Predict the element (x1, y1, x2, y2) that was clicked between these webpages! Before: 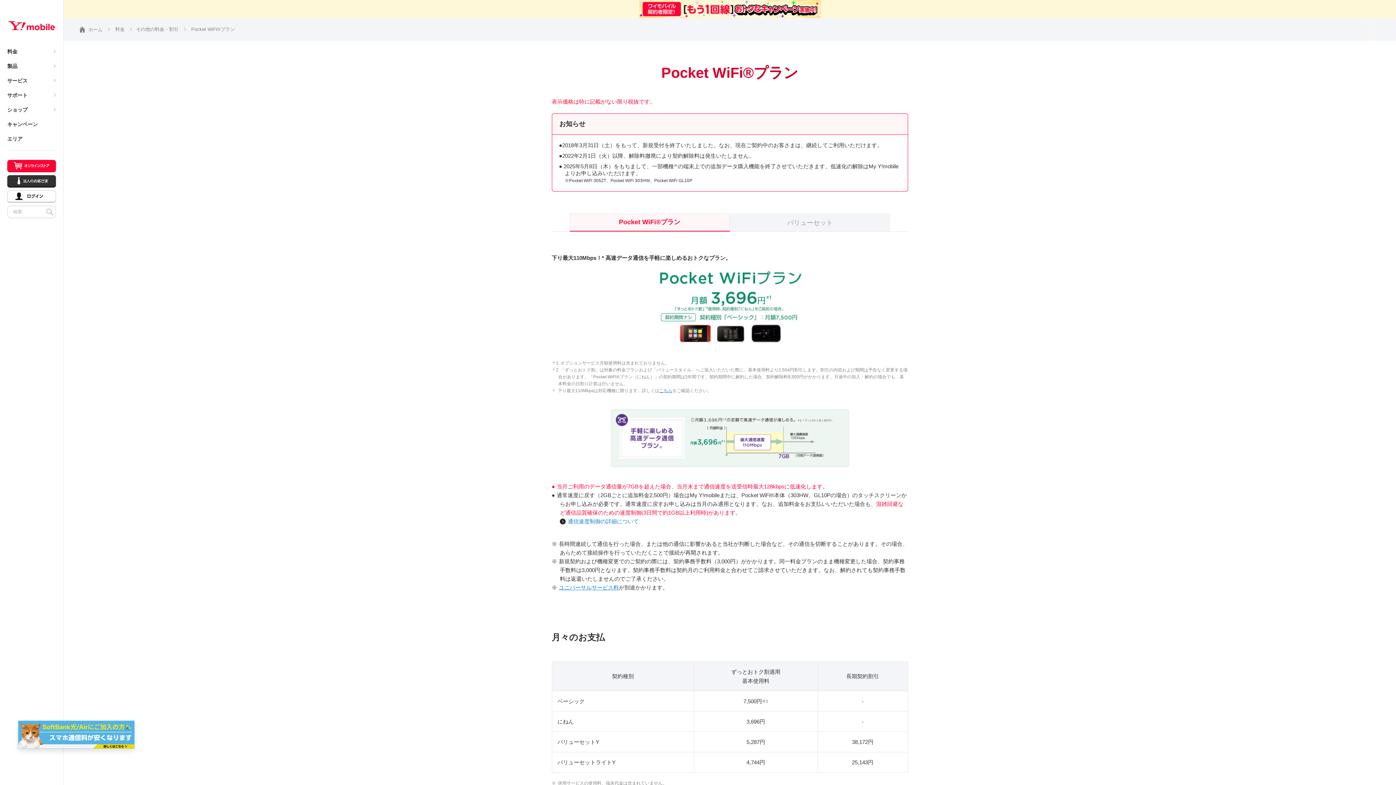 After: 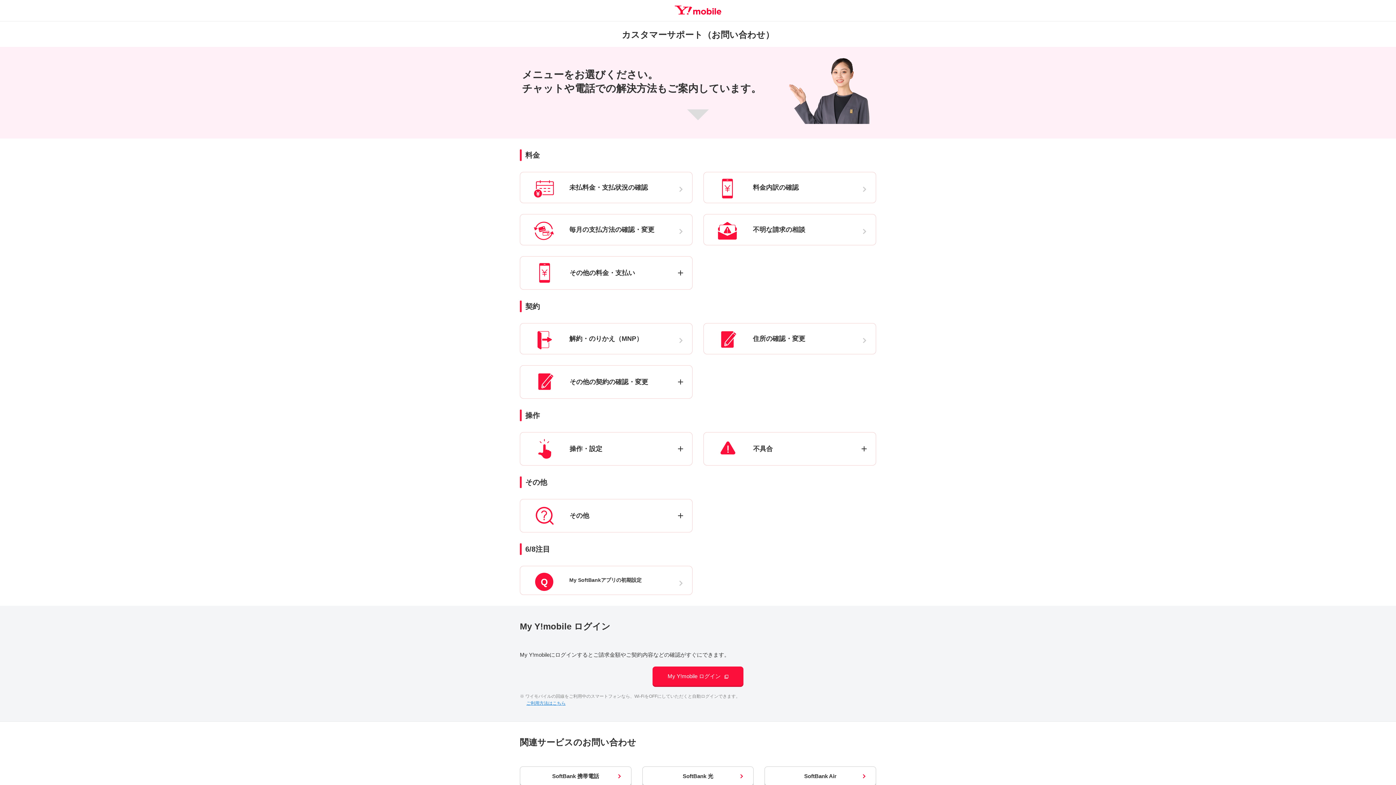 Action: label: サポート bbox: (7, 88, 63, 102)